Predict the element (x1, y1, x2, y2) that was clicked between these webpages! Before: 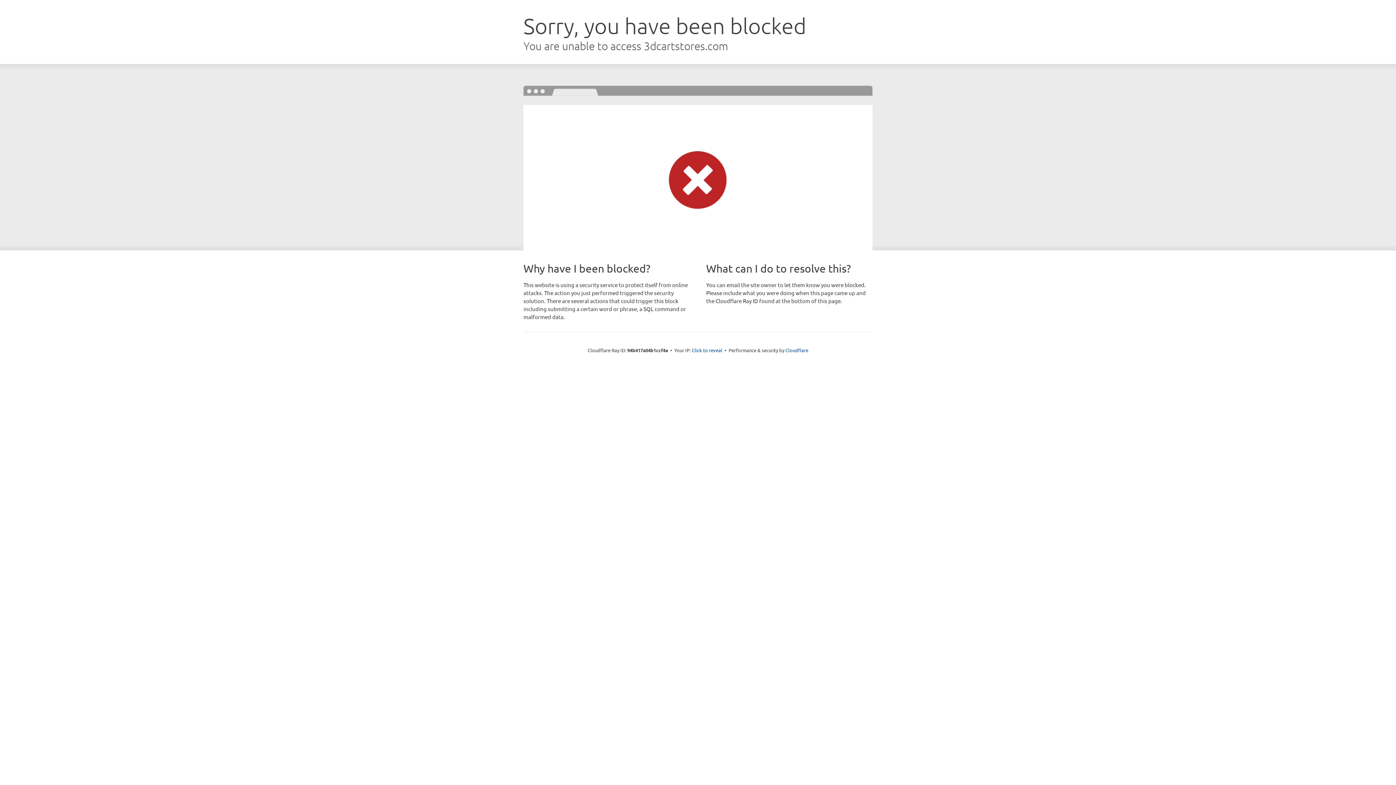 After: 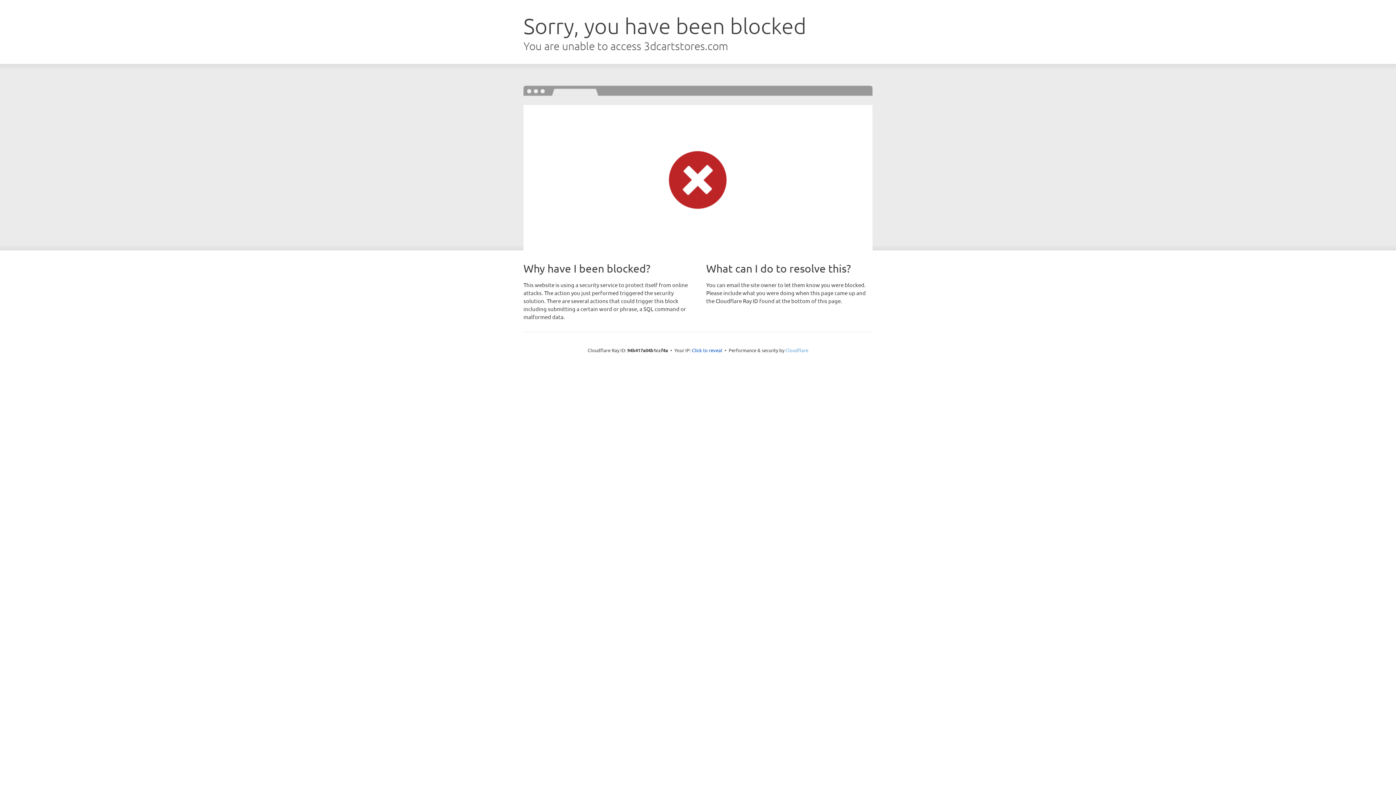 Action: label: Cloudflare bbox: (785, 347, 808, 353)